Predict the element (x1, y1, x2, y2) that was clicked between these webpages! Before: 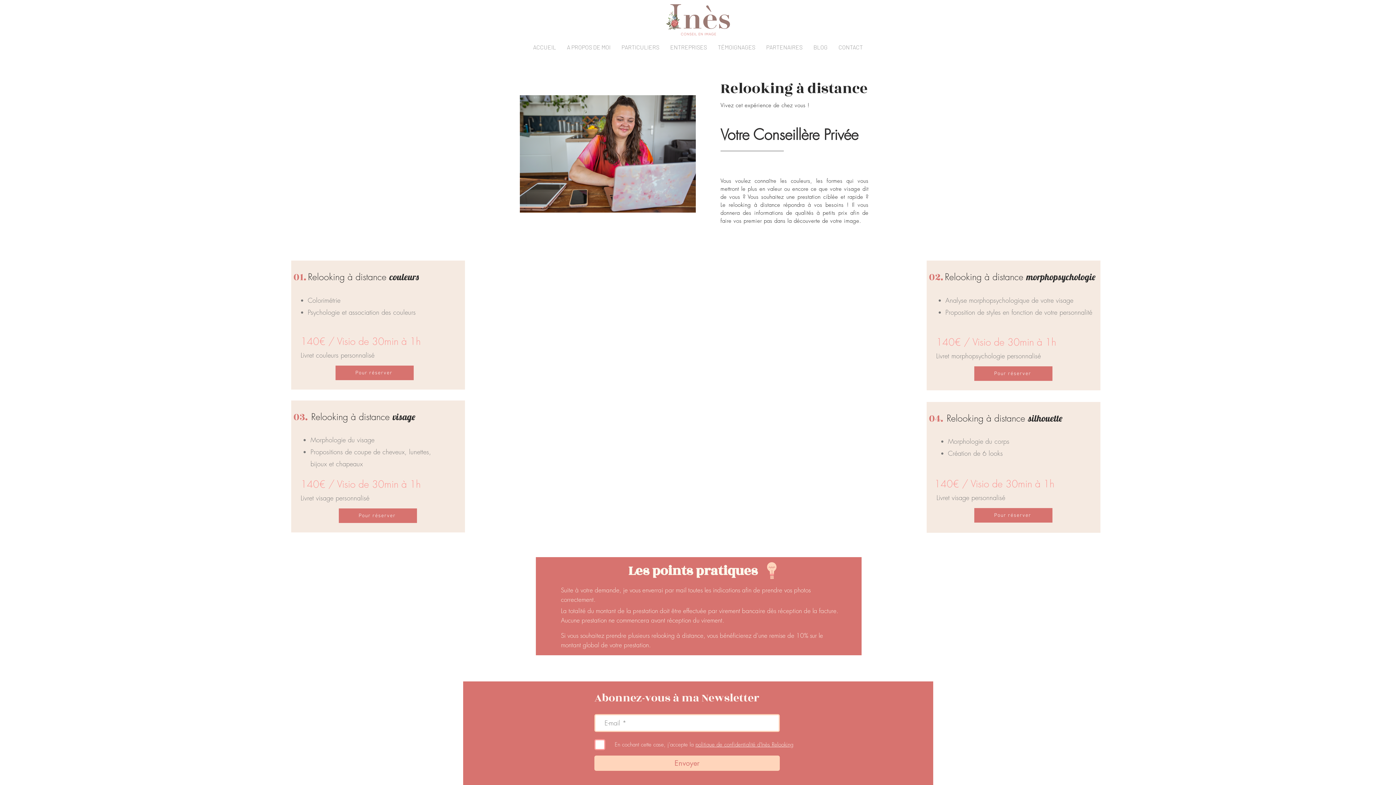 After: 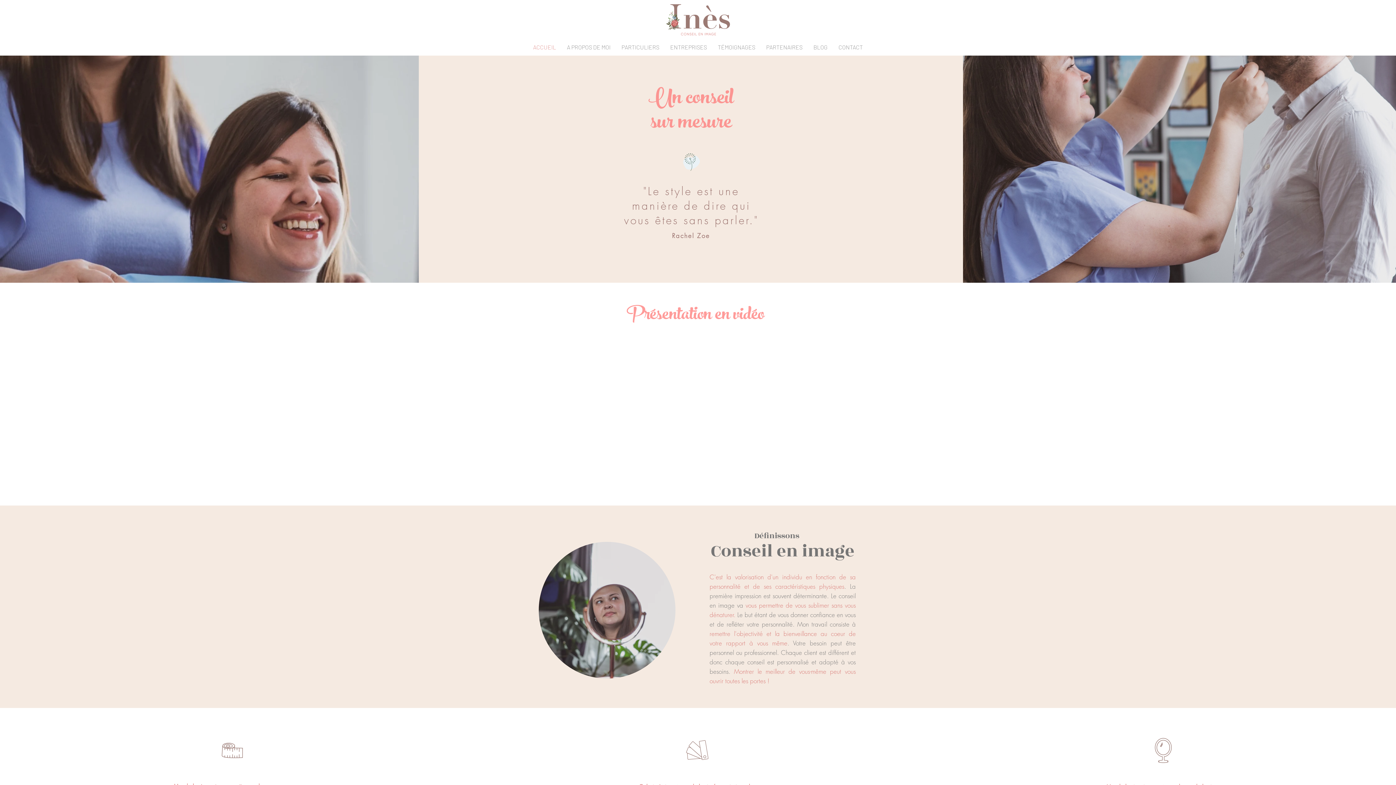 Action: bbox: (657, 0, 738, 39)